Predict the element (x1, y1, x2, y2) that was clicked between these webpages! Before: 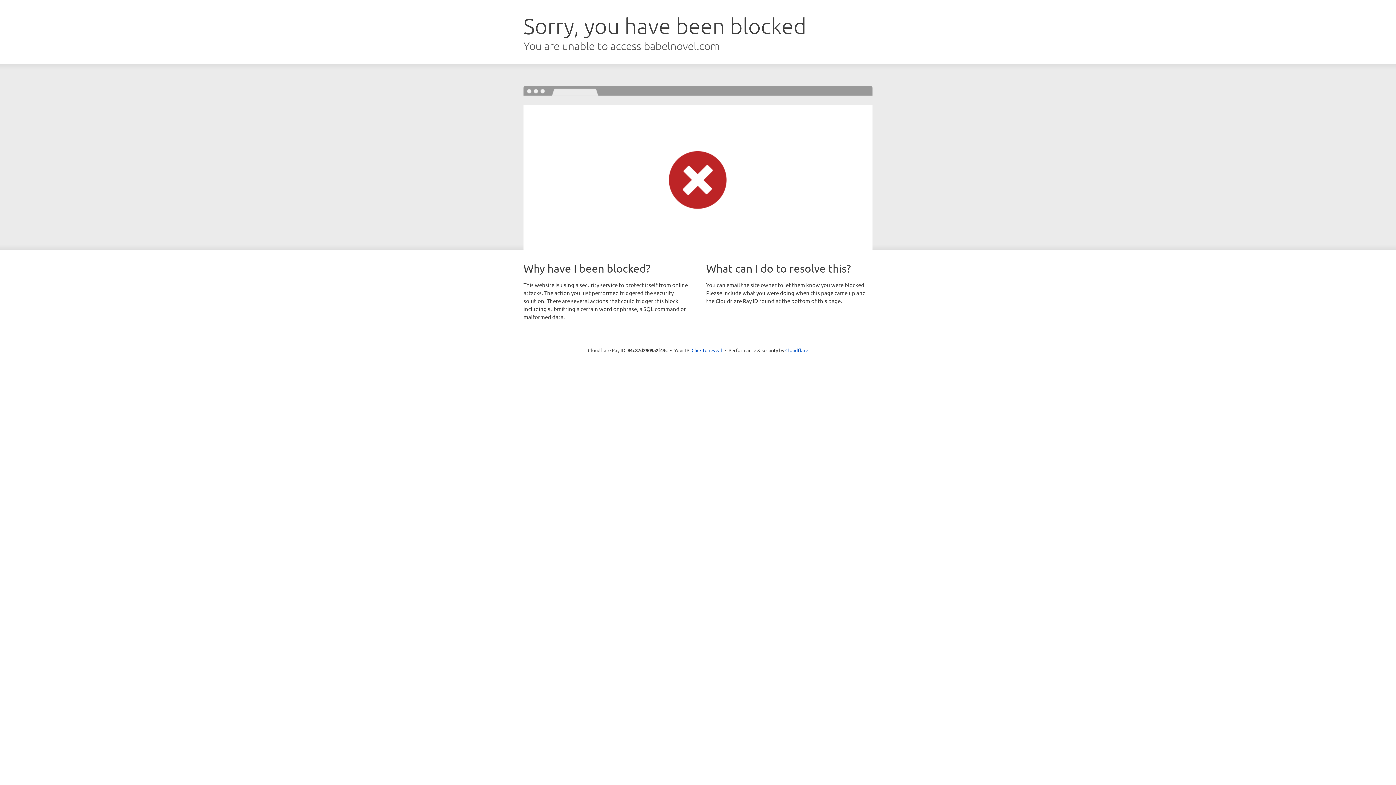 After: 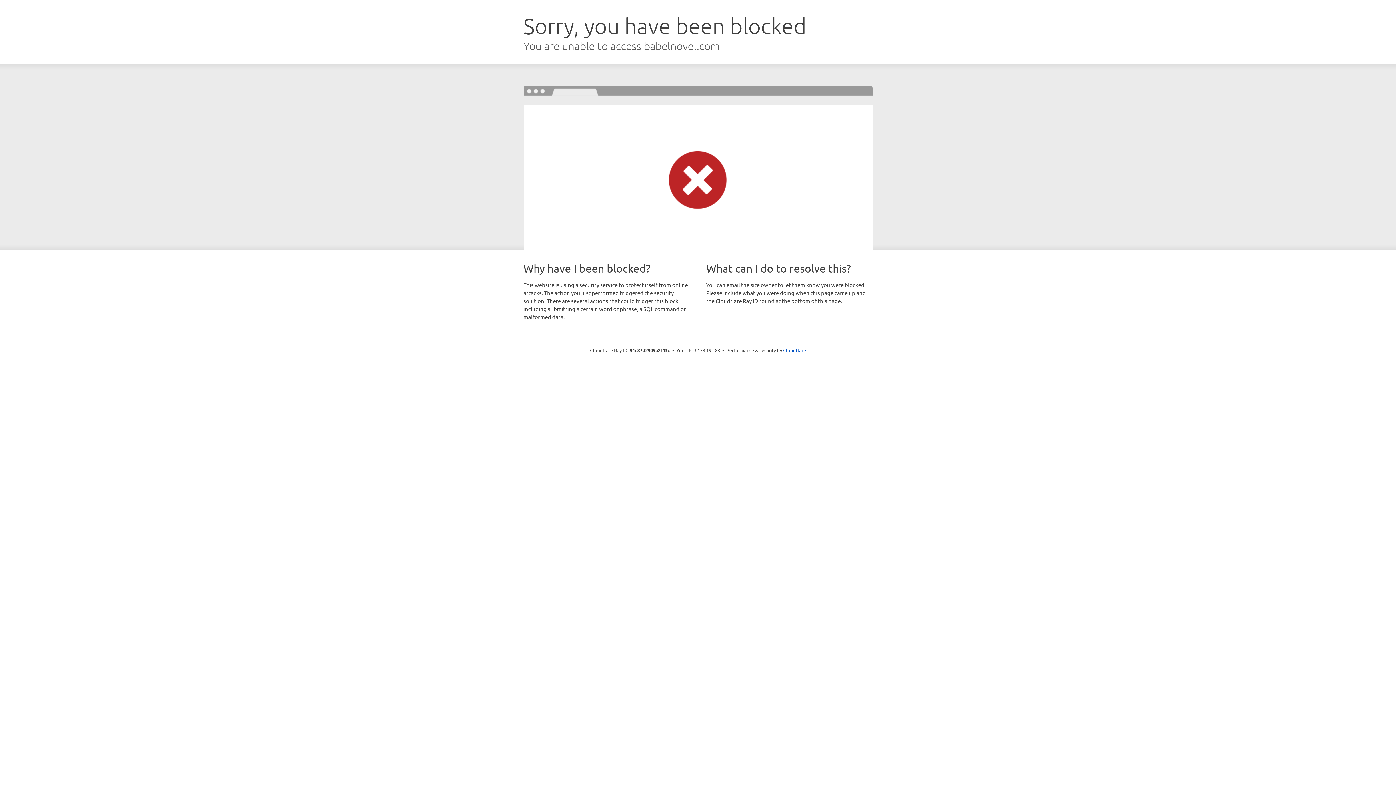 Action: label: Click to reveal bbox: (691, 346, 722, 353)